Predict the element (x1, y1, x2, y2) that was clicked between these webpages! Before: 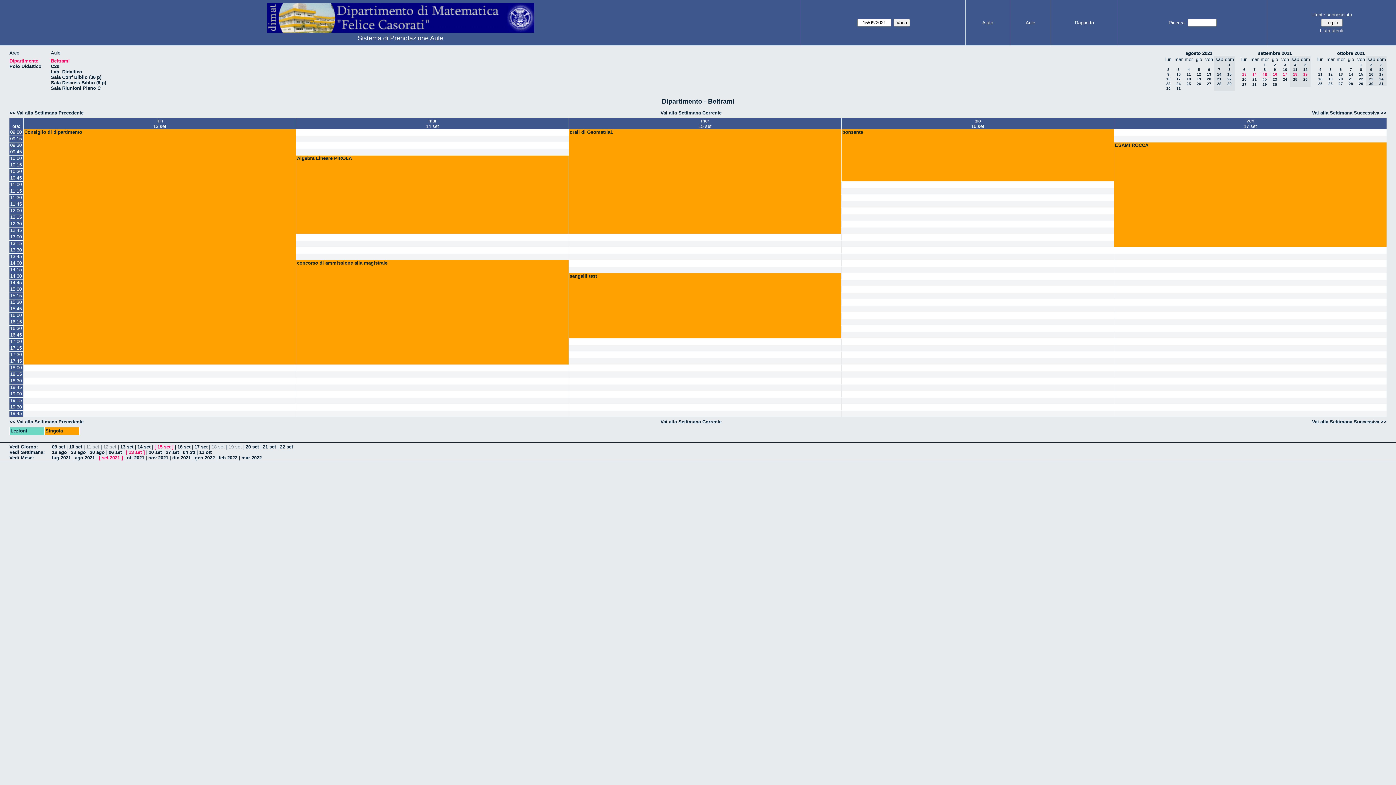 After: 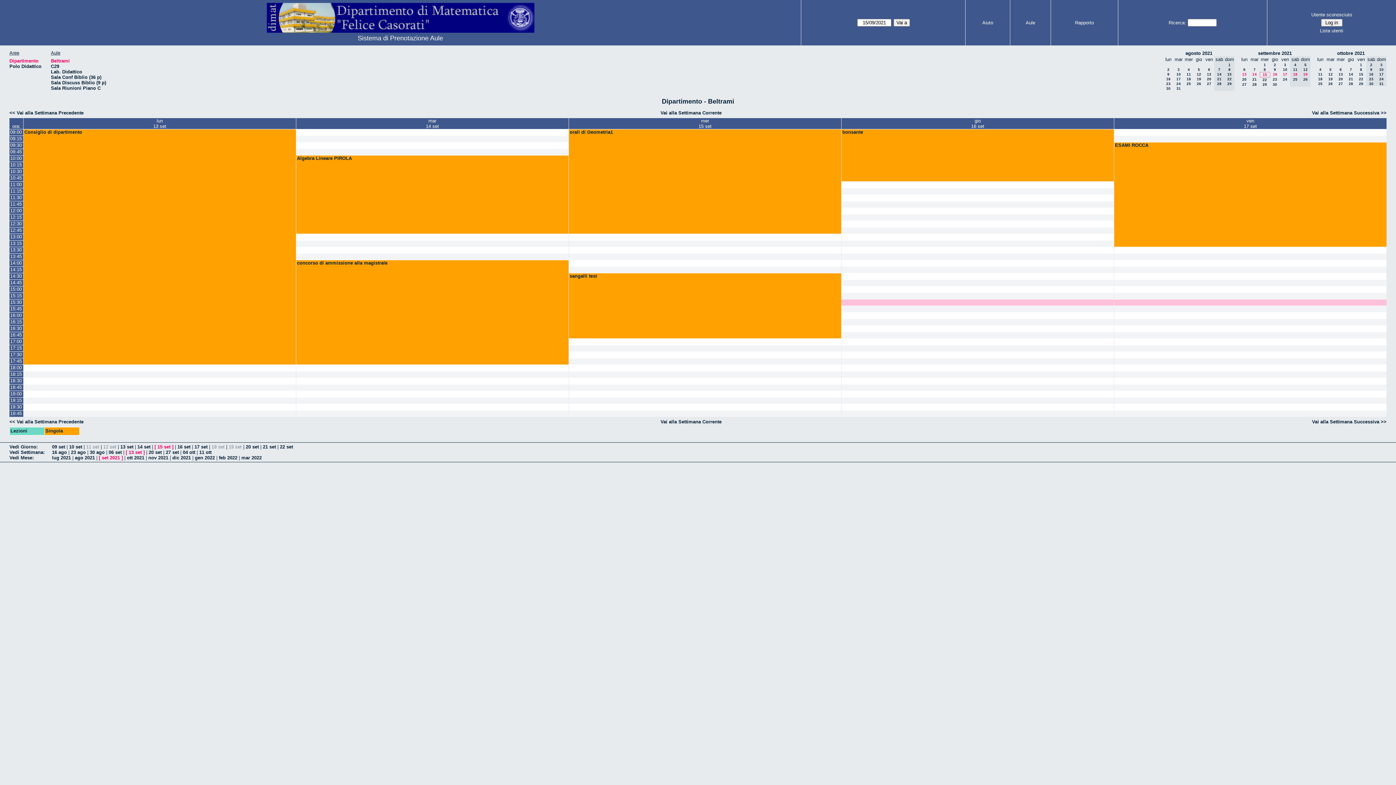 Action: bbox: (9, 299, 23, 305) label: 15:30